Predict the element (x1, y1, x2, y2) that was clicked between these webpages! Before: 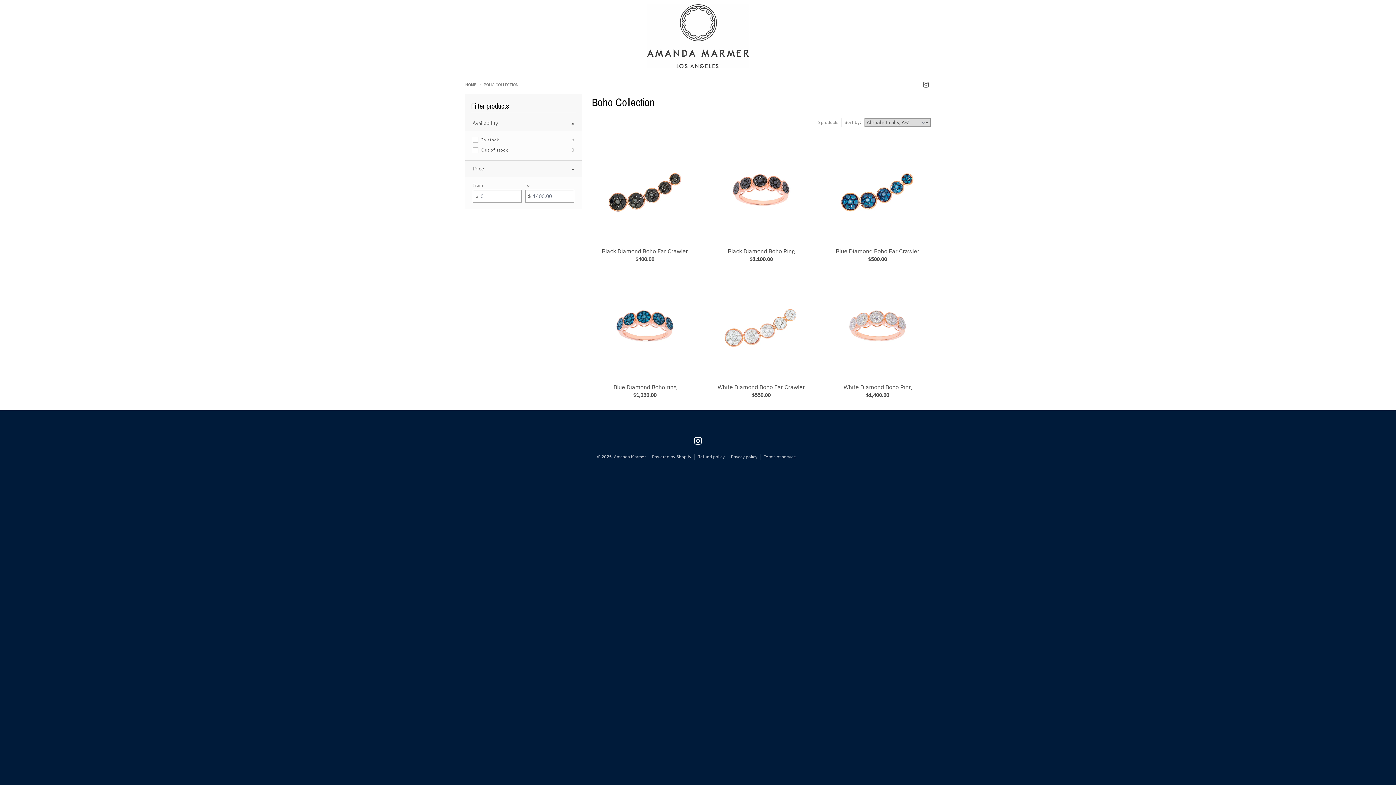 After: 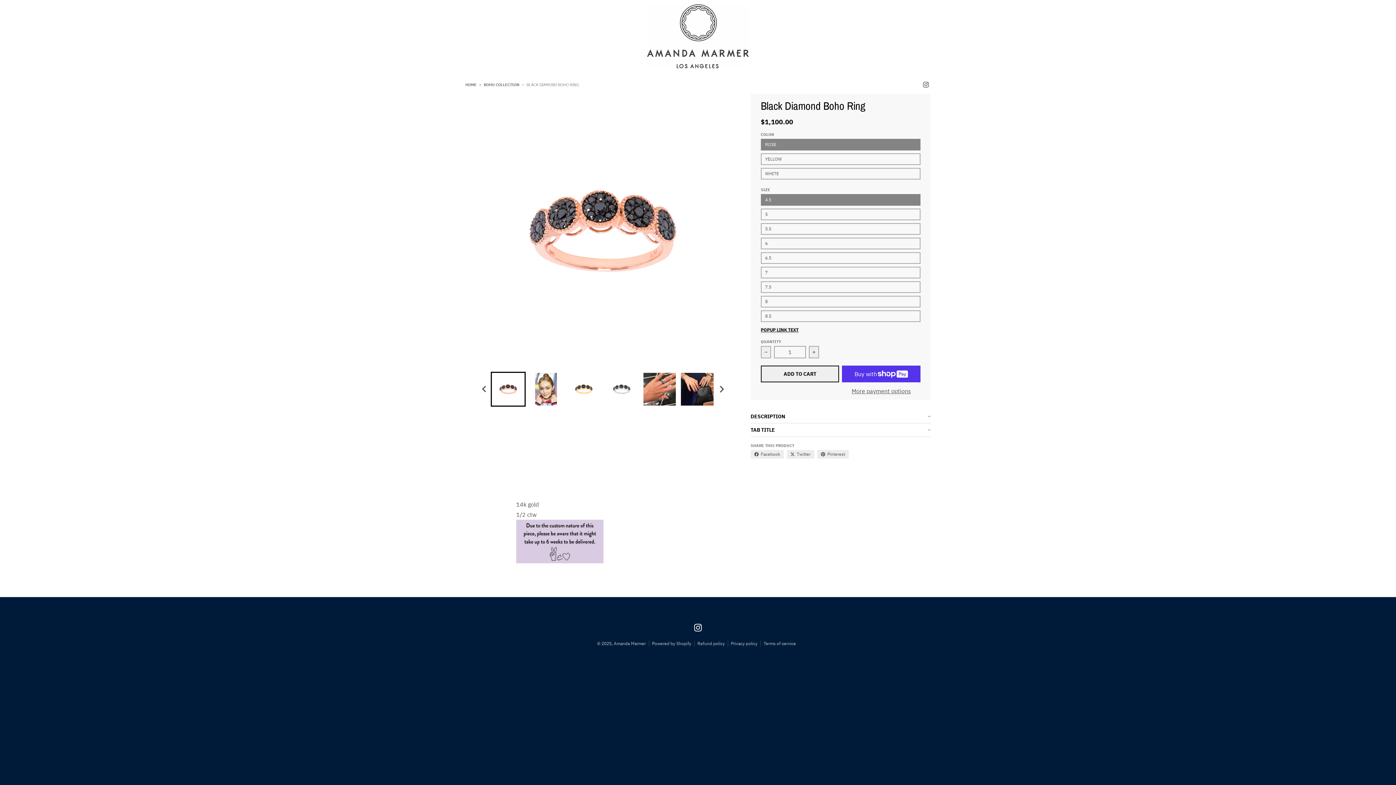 Action: bbox: (708, 247, 814, 254) label: Black Diamond Boho Ring